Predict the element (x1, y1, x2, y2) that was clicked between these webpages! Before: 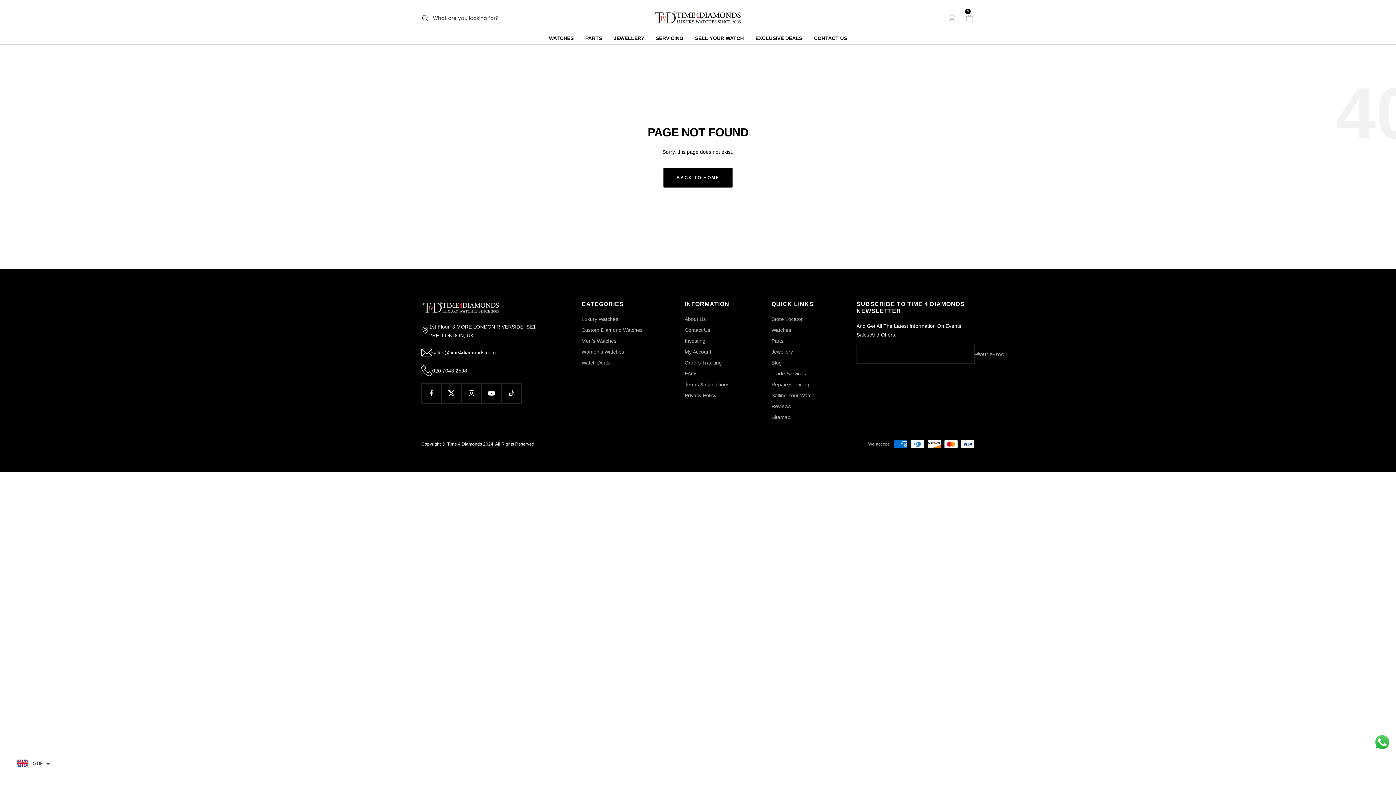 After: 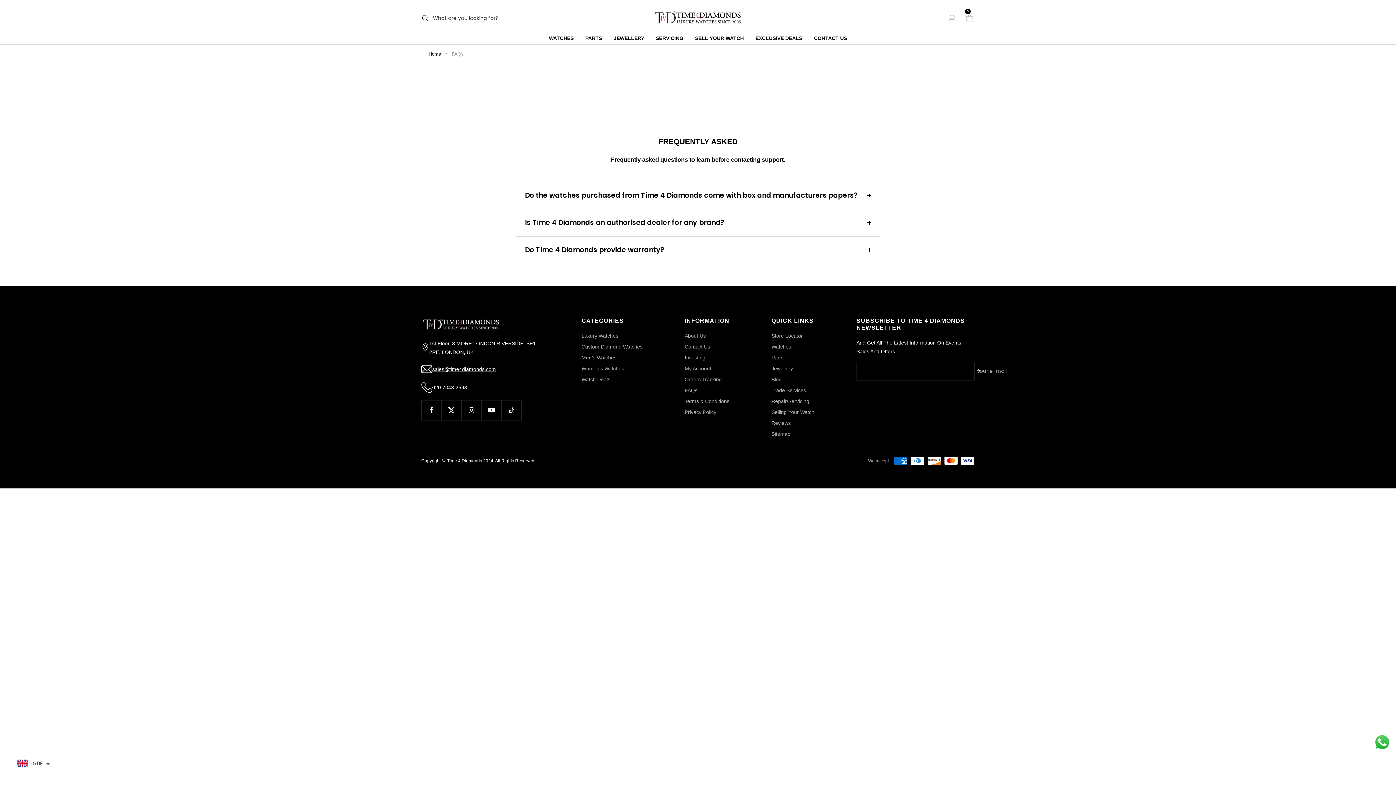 Action: label: FAQs bbox: (684, 369, 697, 378)